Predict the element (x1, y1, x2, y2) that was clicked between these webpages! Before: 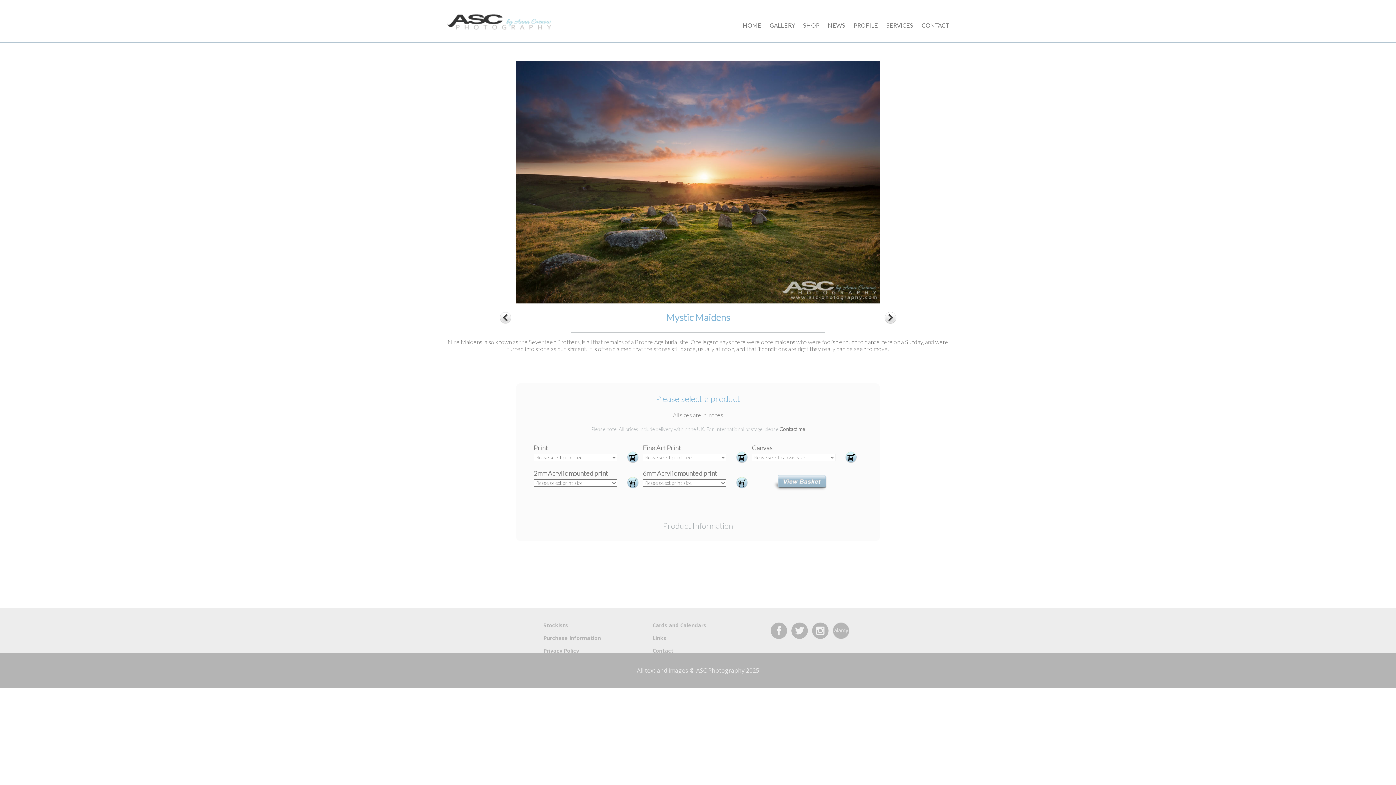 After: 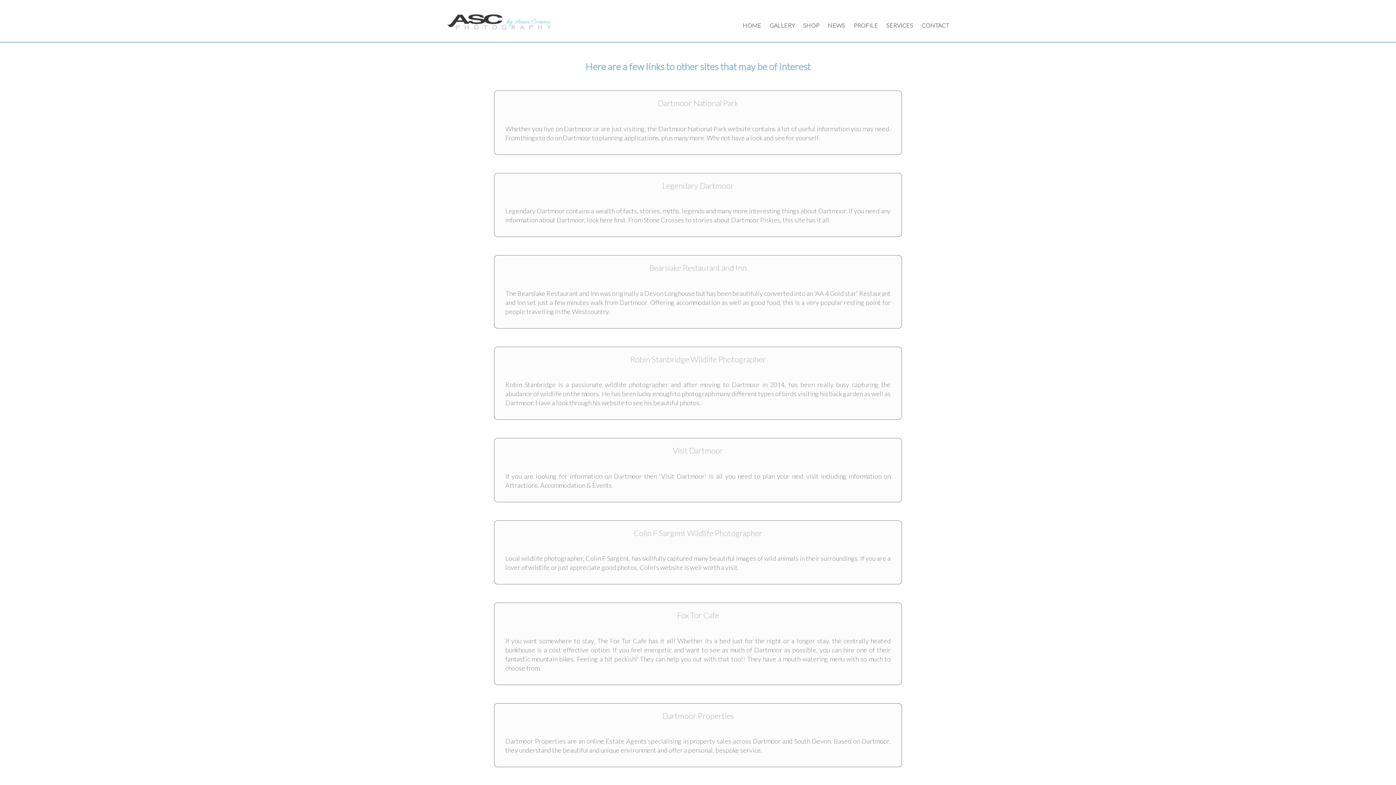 Action: bbox: (652, 634, 666, 641) label: Links